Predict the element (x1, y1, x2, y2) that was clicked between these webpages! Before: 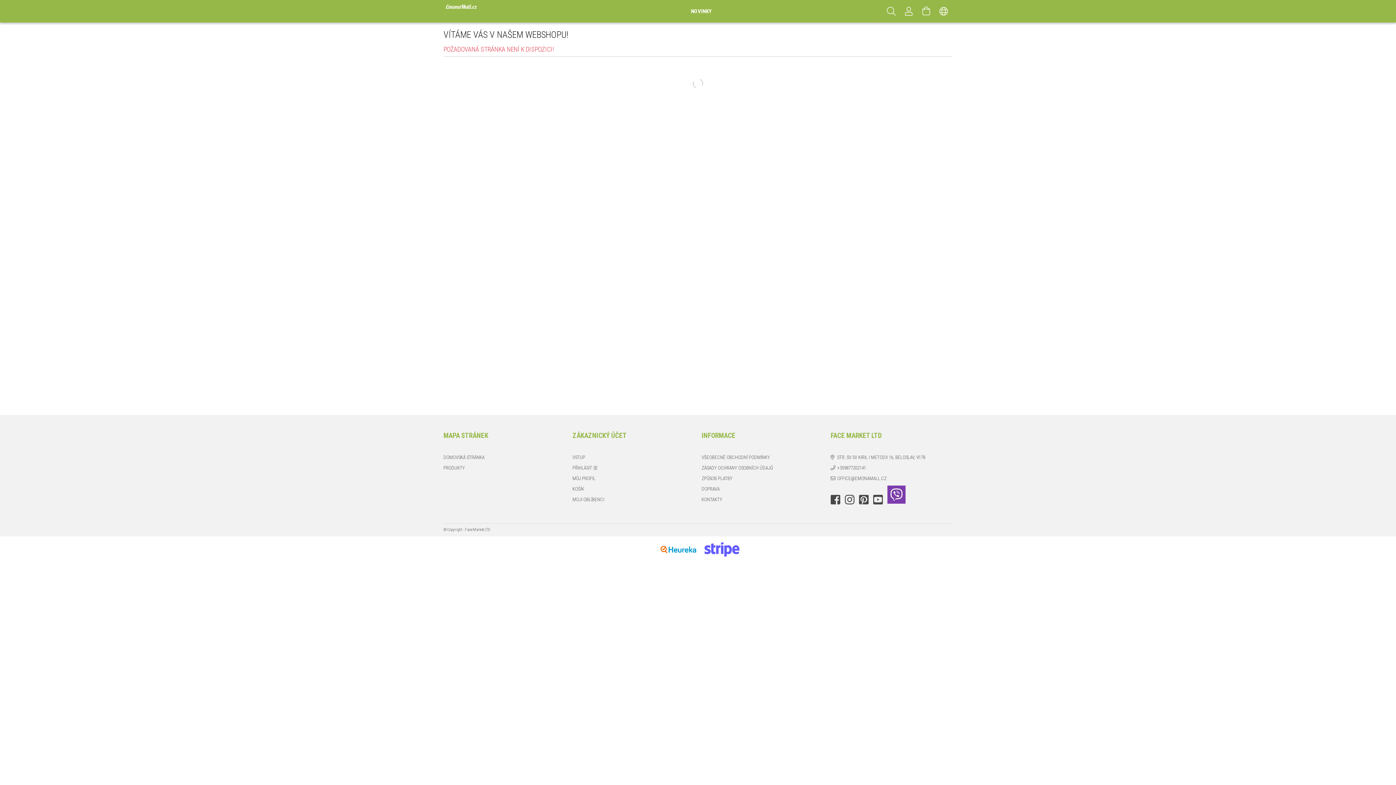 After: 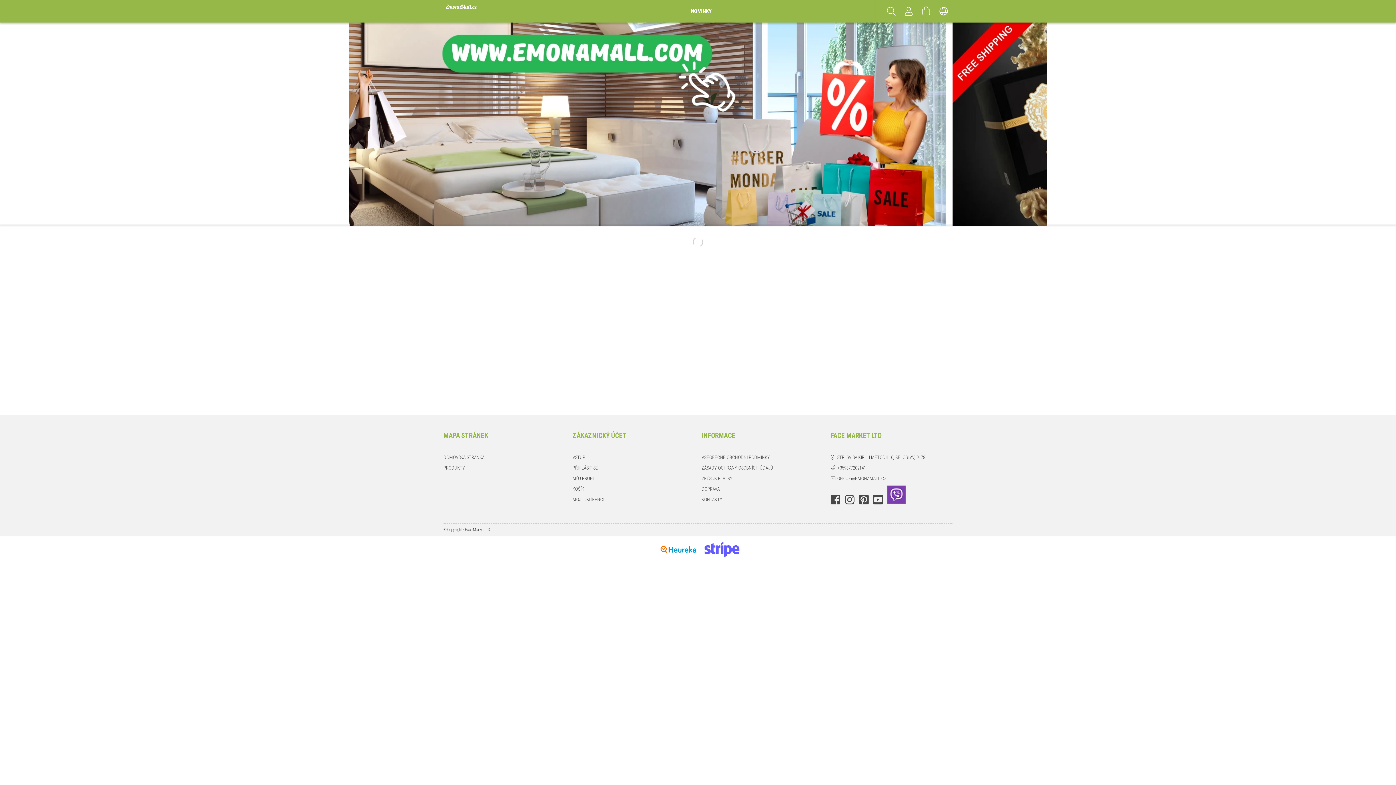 Action: bbox: (443, 454, 484, 461) label: DOMOVSKÁ STRÁNKA